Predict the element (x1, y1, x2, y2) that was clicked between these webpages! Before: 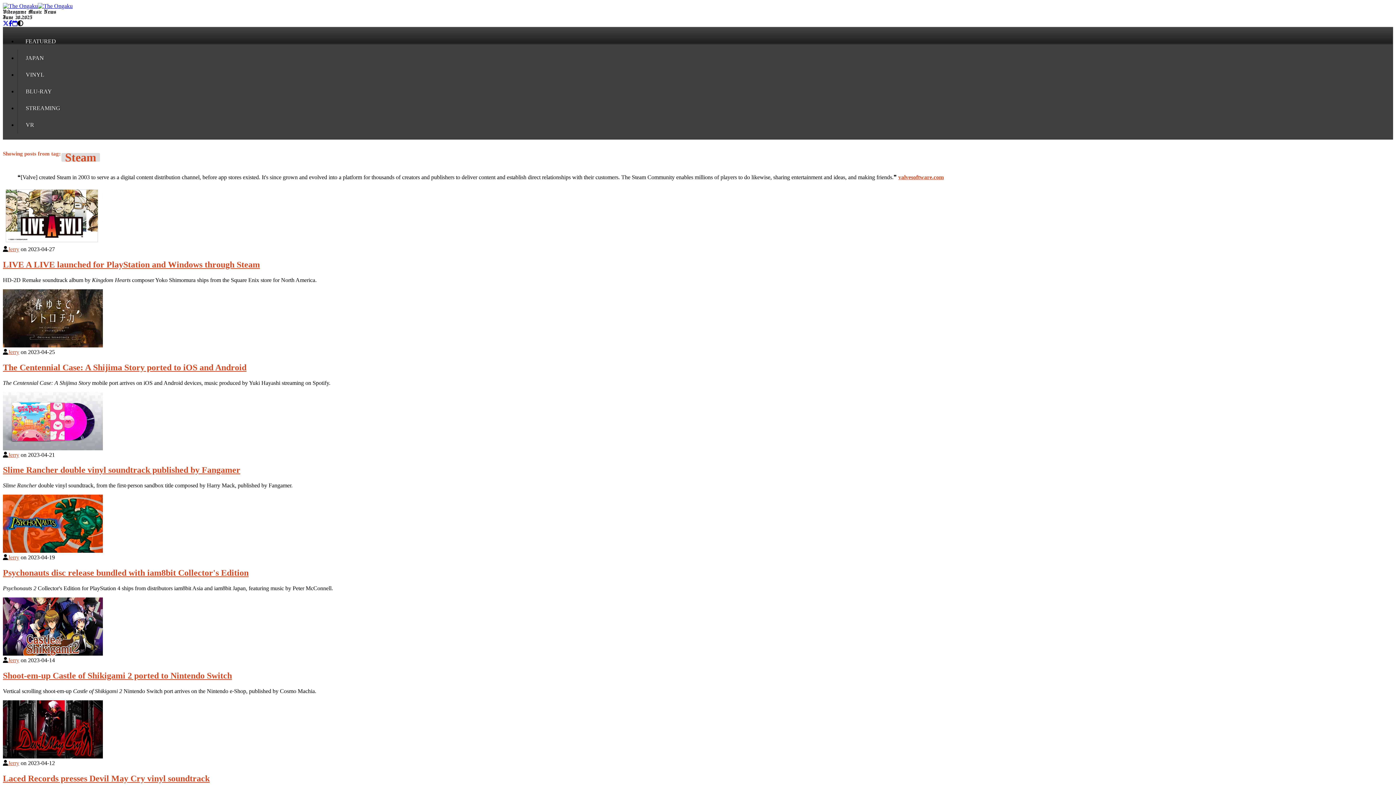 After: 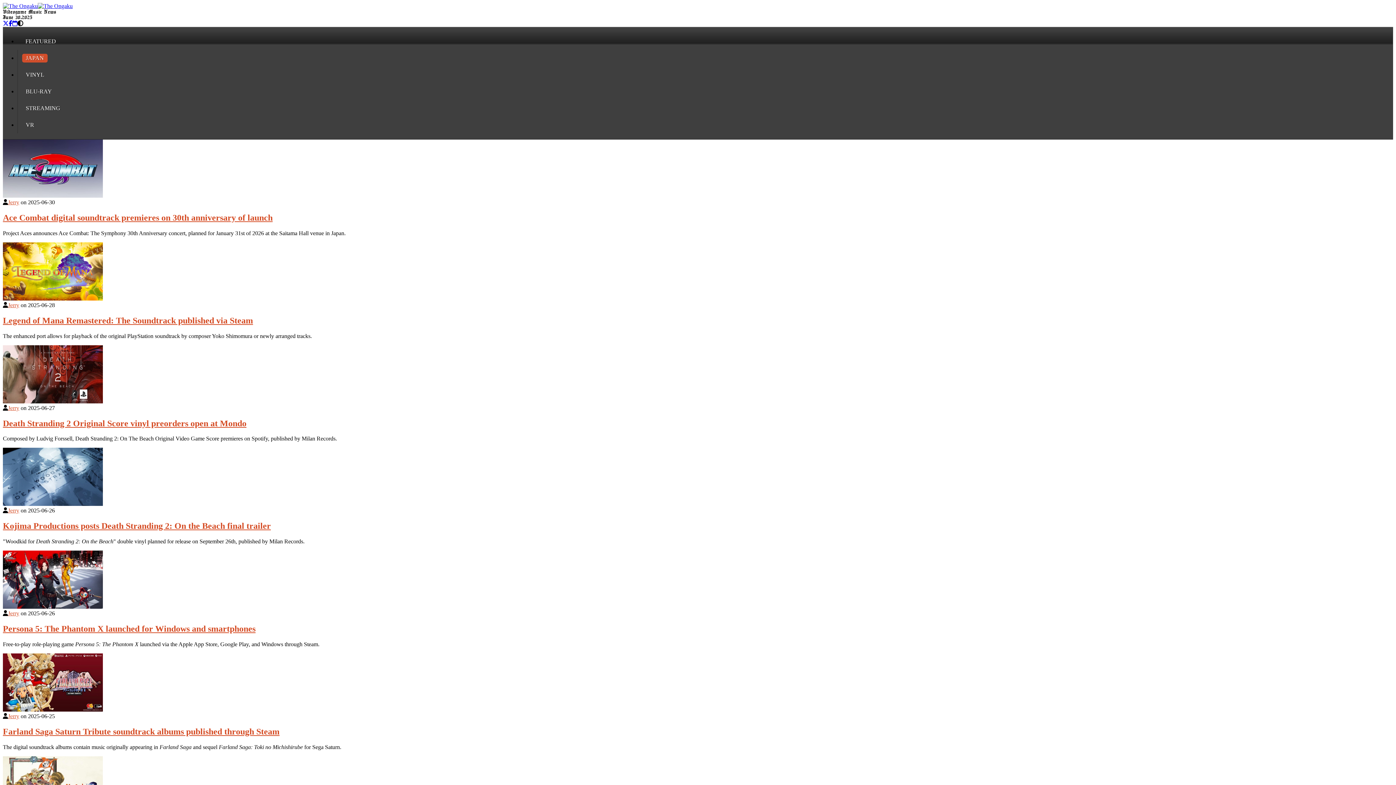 Action: label: JAPAN bbox: (17, 49, 1393, 66)